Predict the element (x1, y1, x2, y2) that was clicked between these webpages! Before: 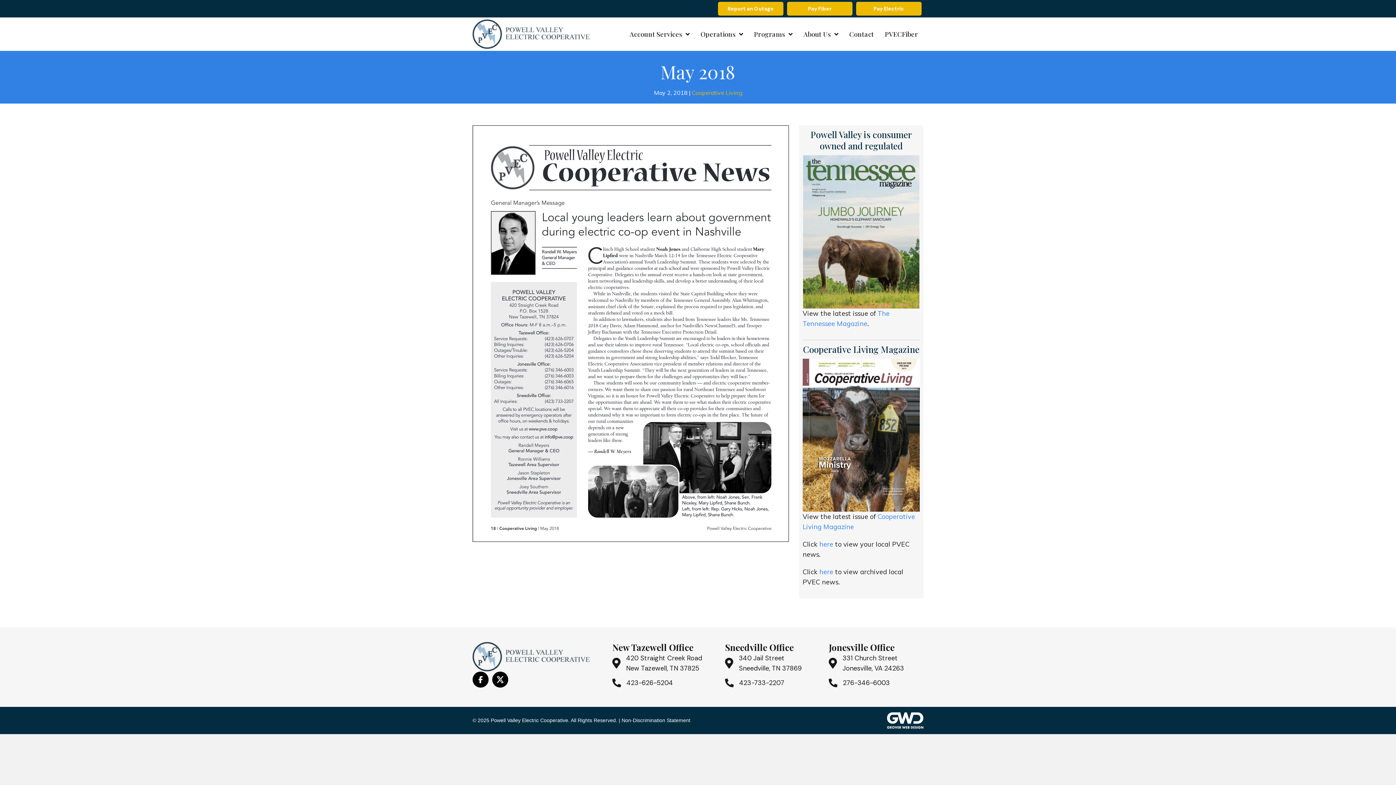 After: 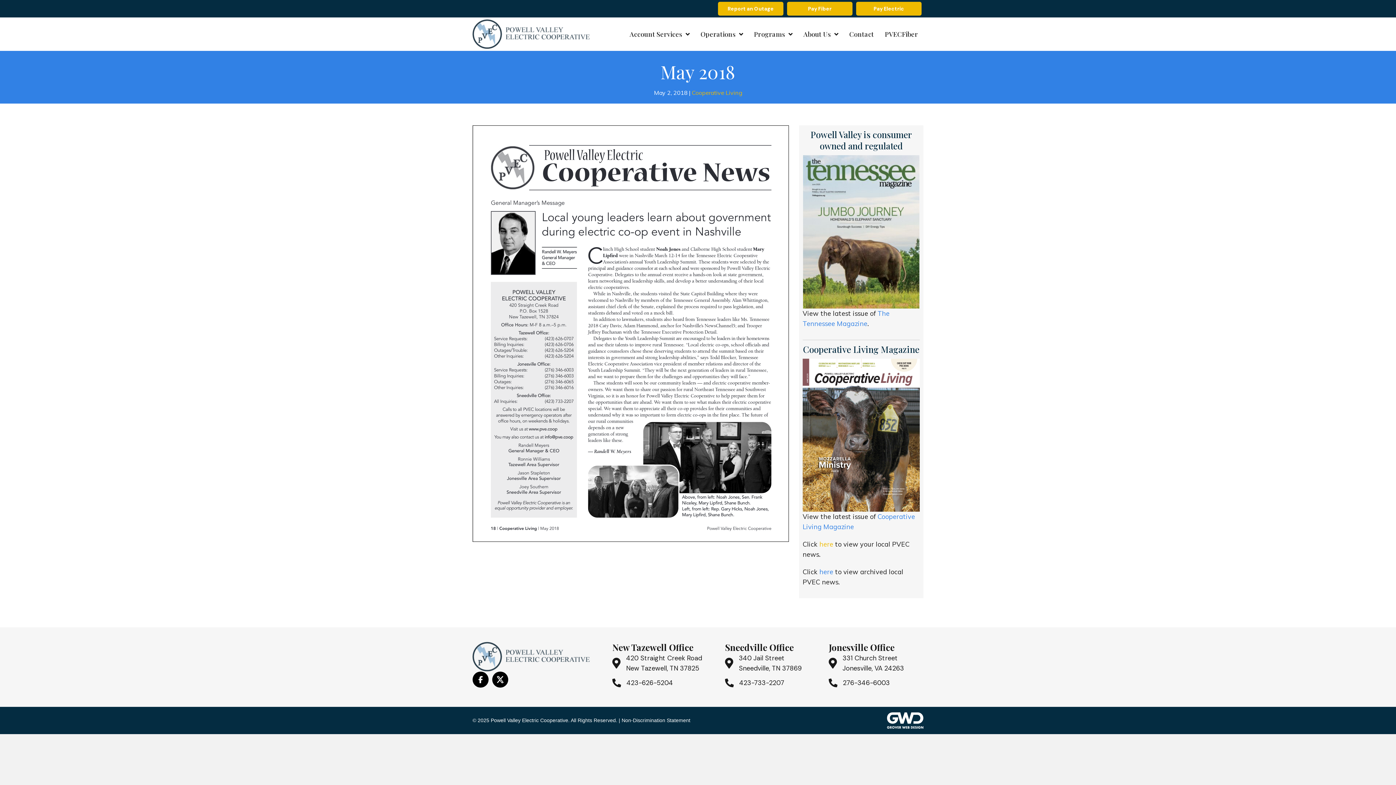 Action: bbox: (819, 540, 833, 548) label: here